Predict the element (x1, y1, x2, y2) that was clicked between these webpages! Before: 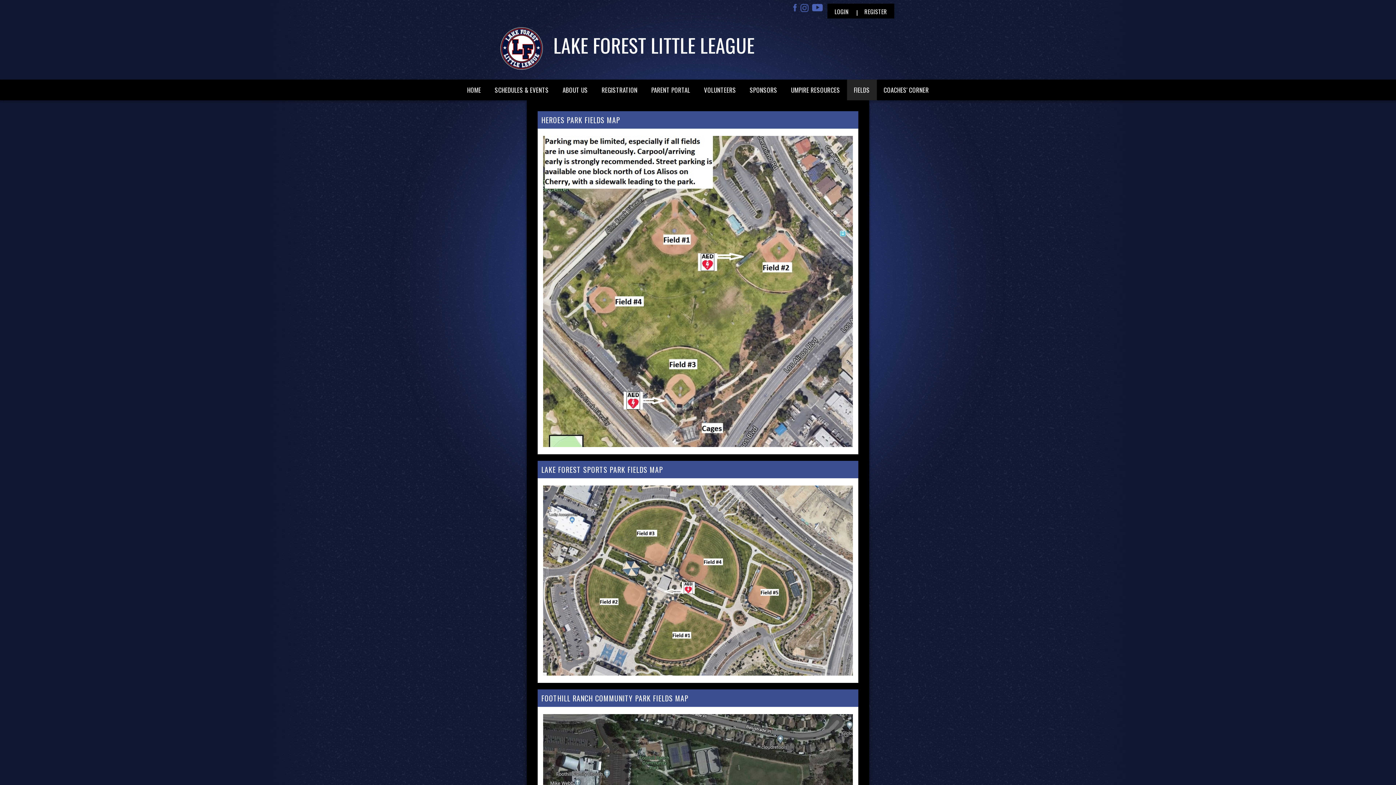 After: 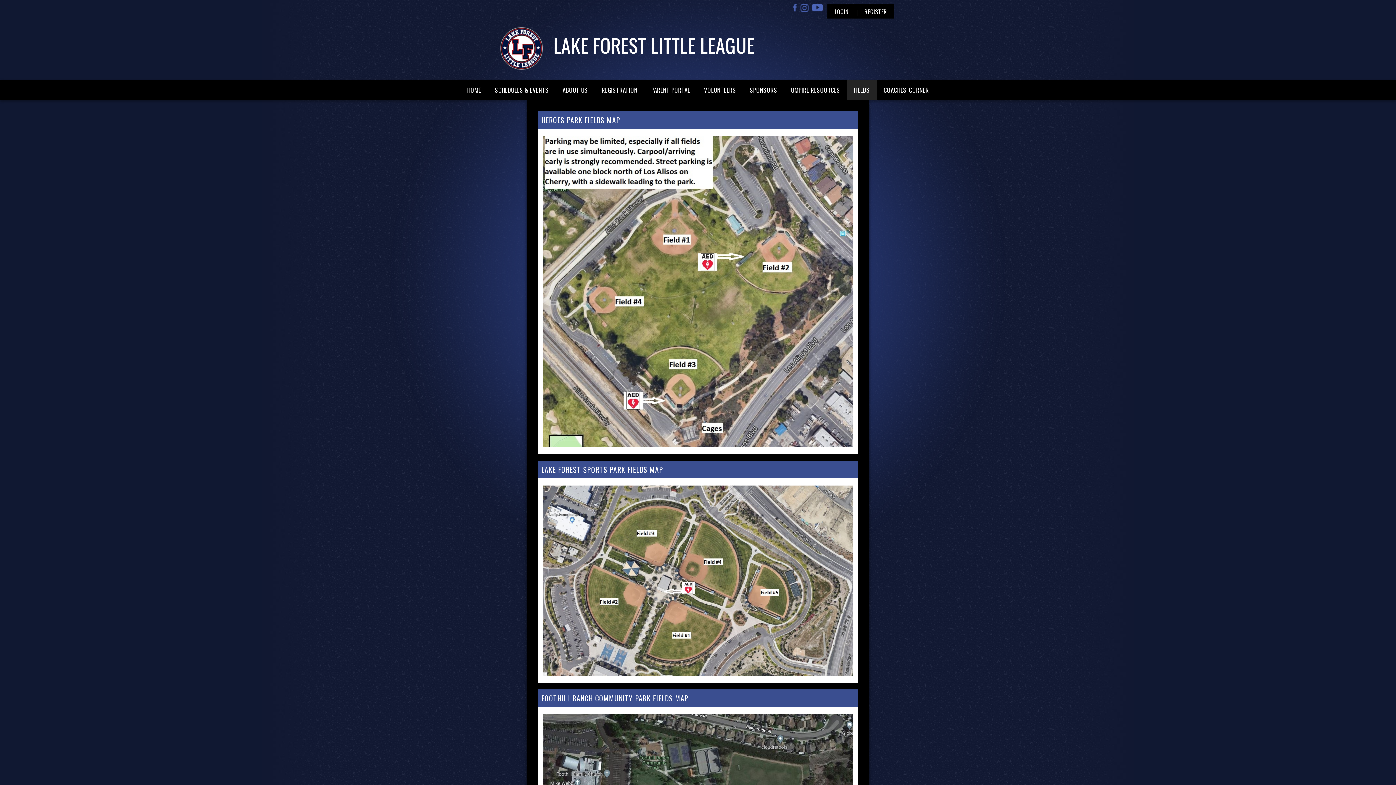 Action: label: FIELDS bbox: (847, 79, 876, 100)